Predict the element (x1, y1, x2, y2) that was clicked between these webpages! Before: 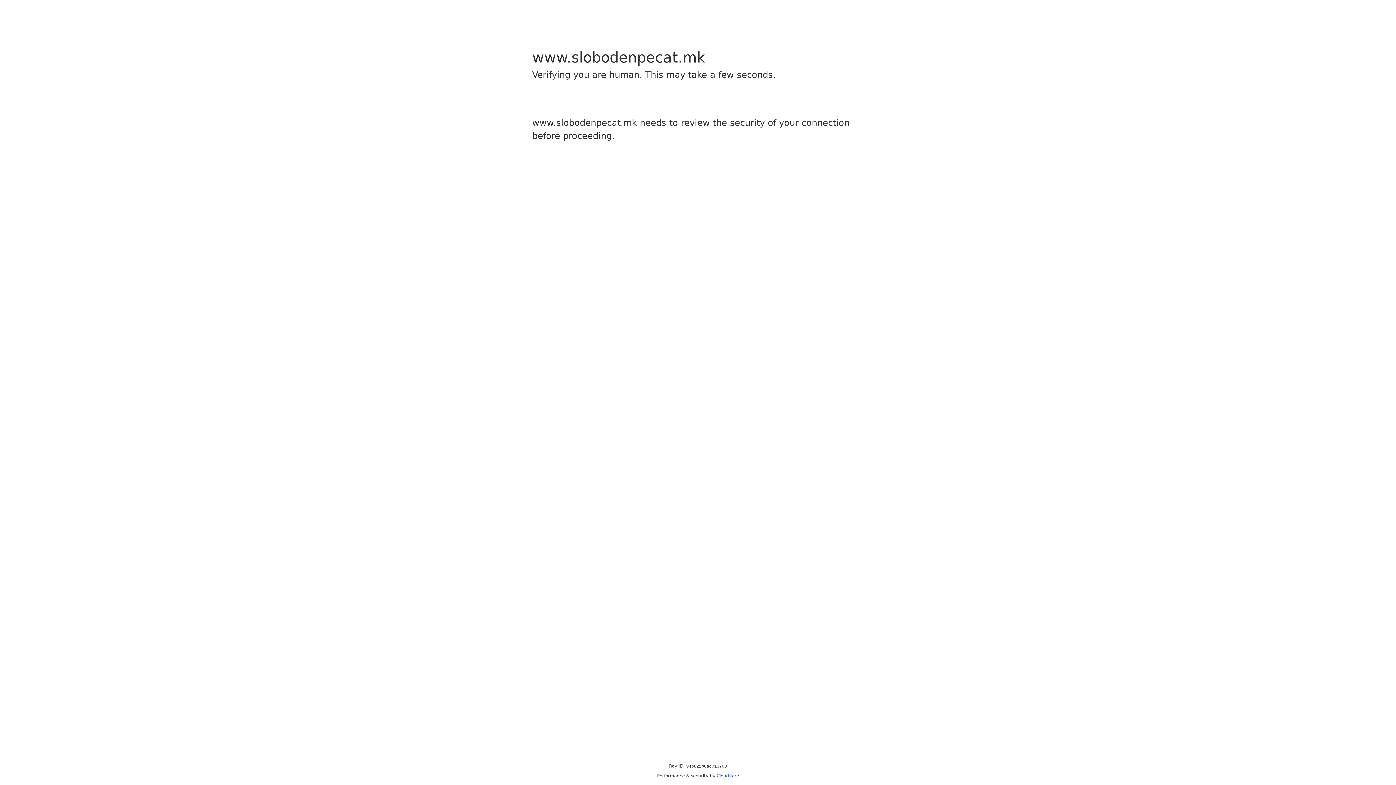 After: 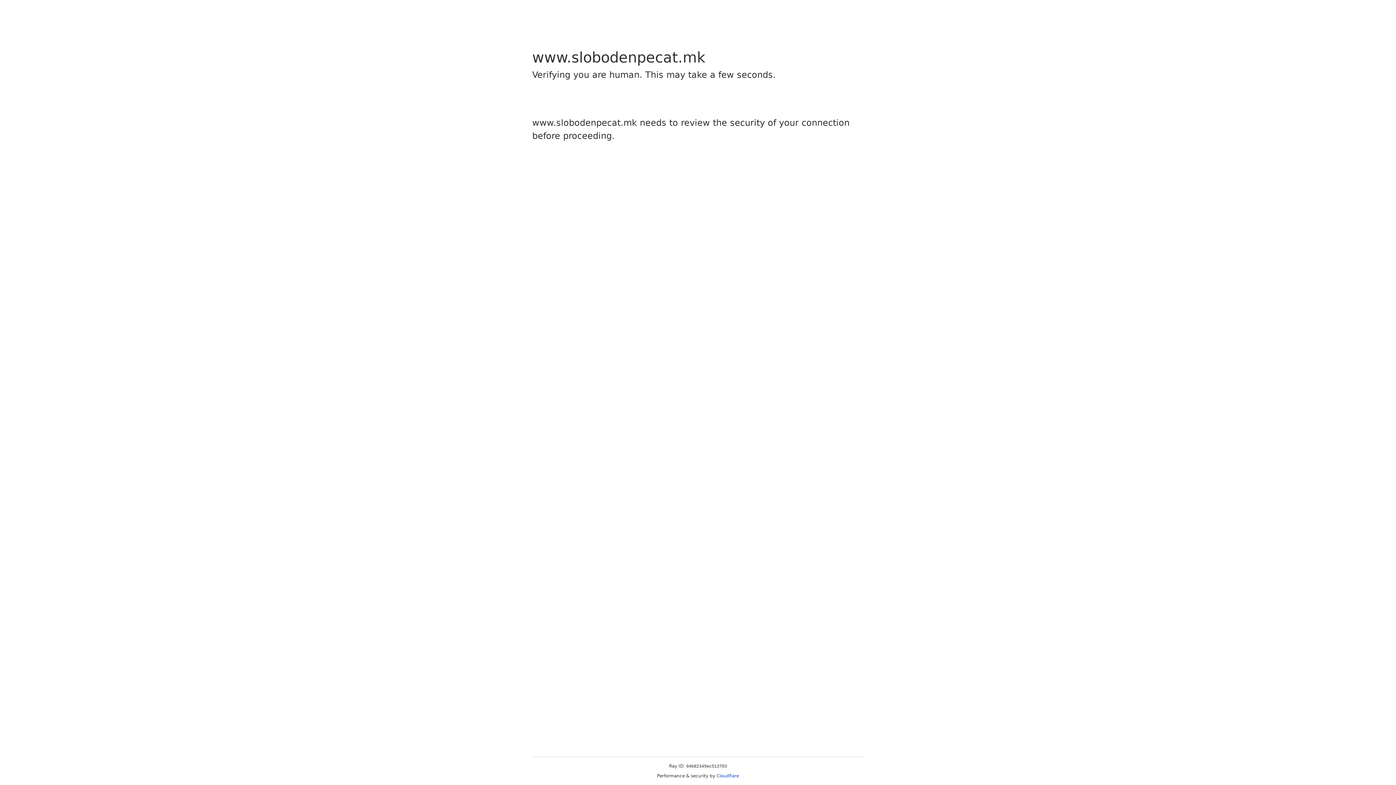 Action: bbox: (716, 773, 739, 778) label: Cloudflare